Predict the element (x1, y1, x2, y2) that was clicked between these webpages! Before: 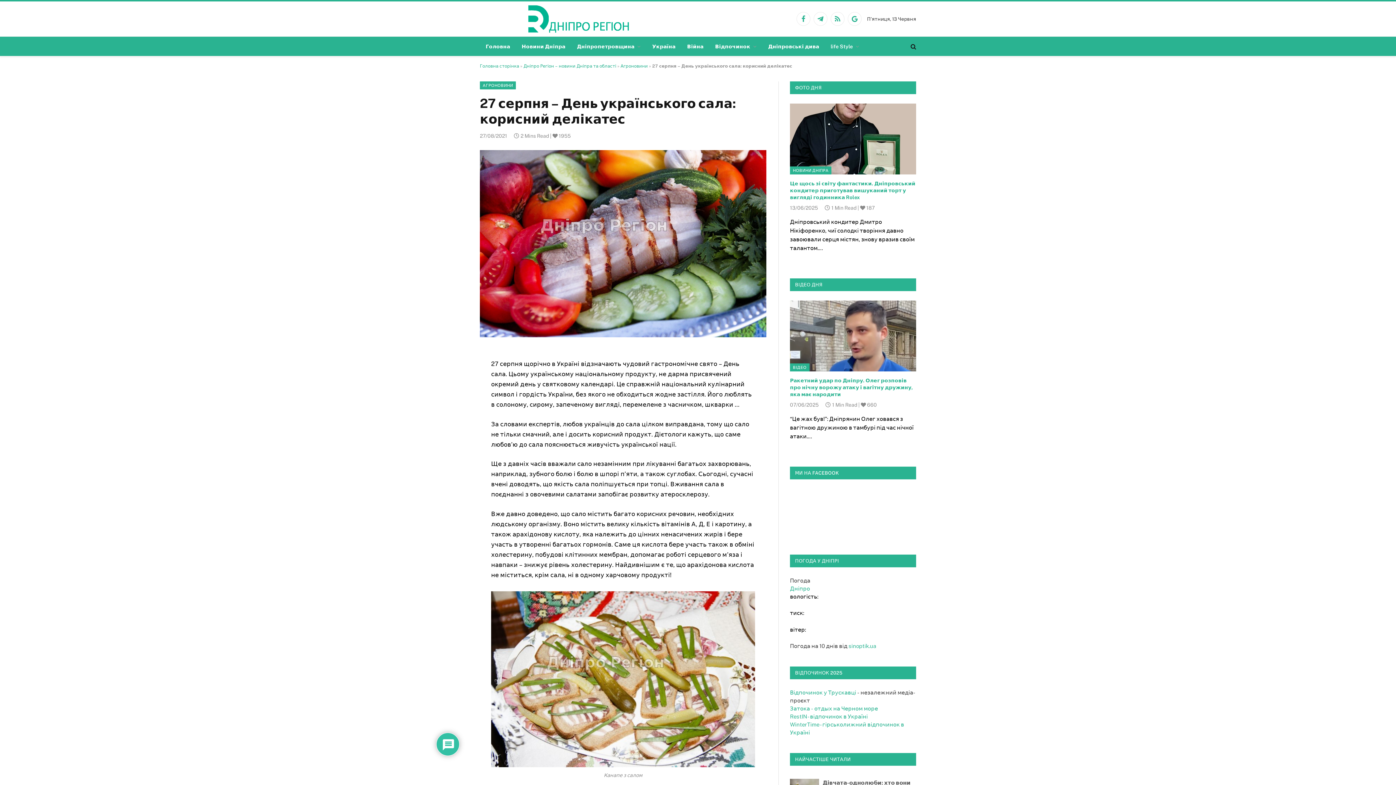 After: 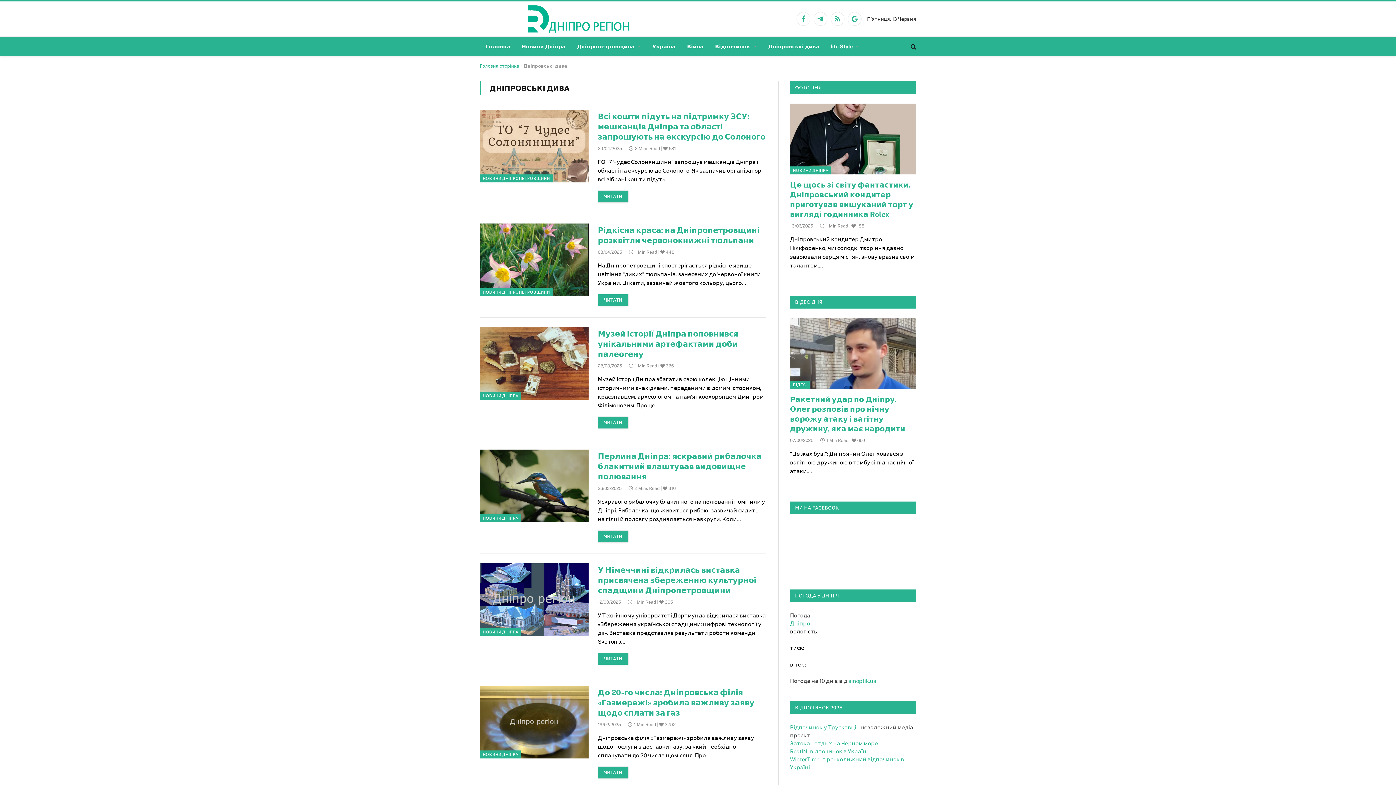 Action: bbox: (762, 36, 825, 56) label: Дніпровські дива